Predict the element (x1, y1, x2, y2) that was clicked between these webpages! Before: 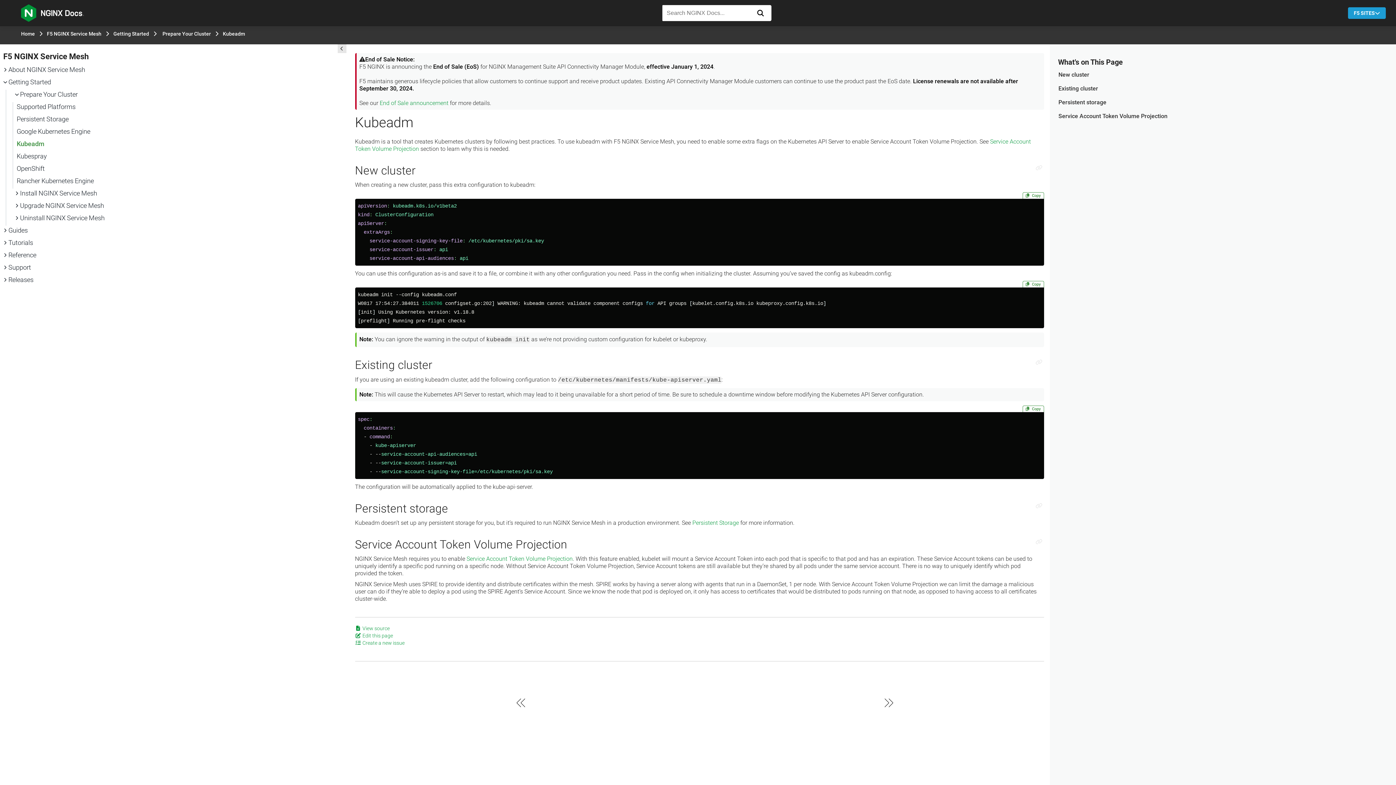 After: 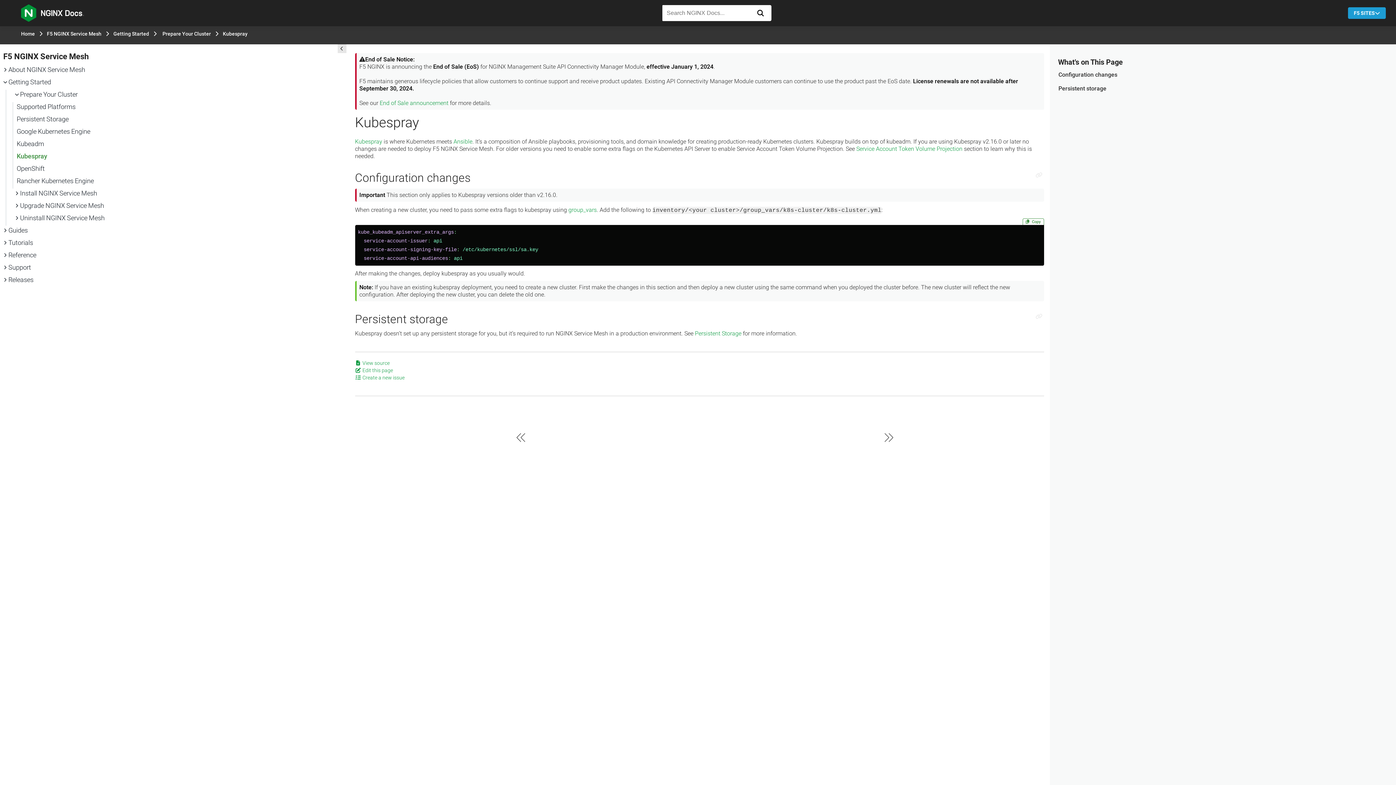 Action: bbox: (884, 699, 893, 706)